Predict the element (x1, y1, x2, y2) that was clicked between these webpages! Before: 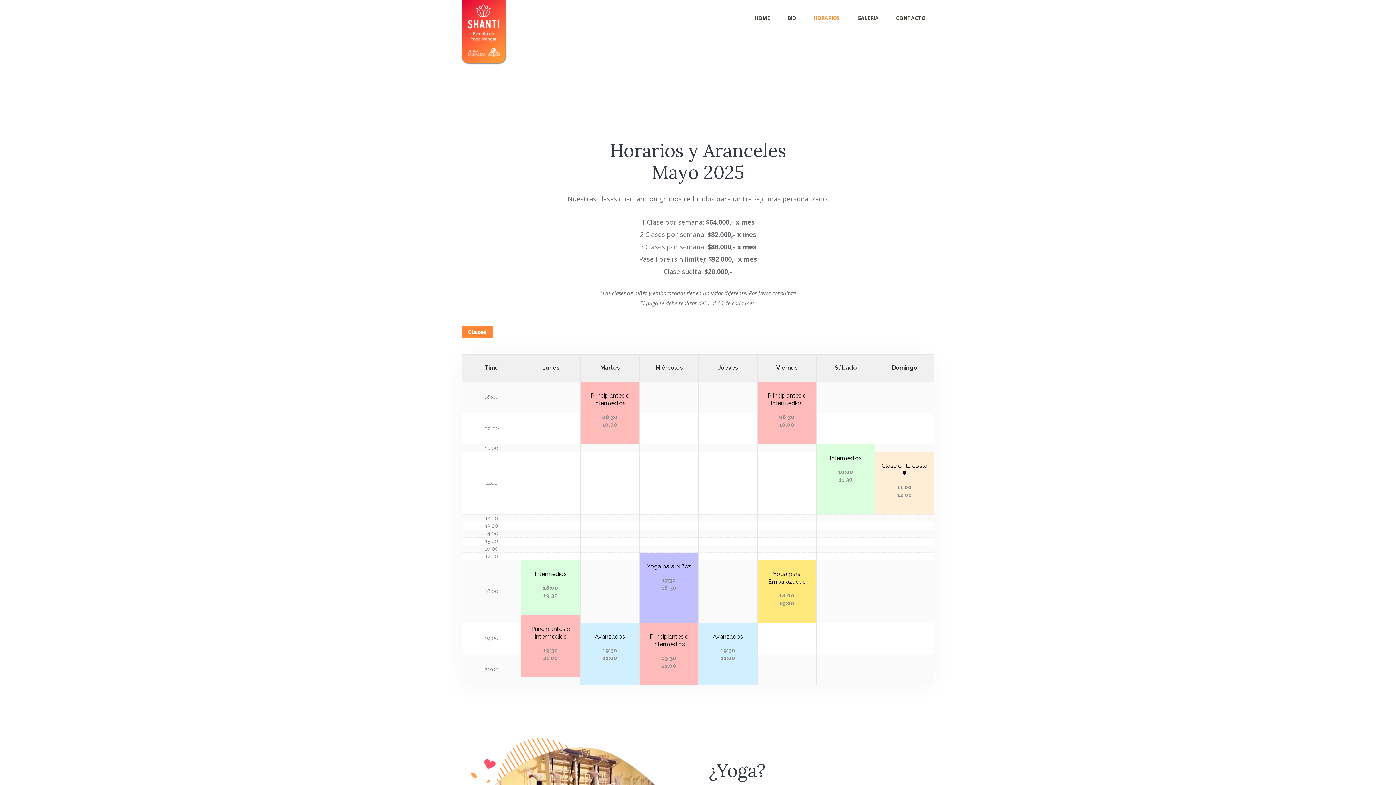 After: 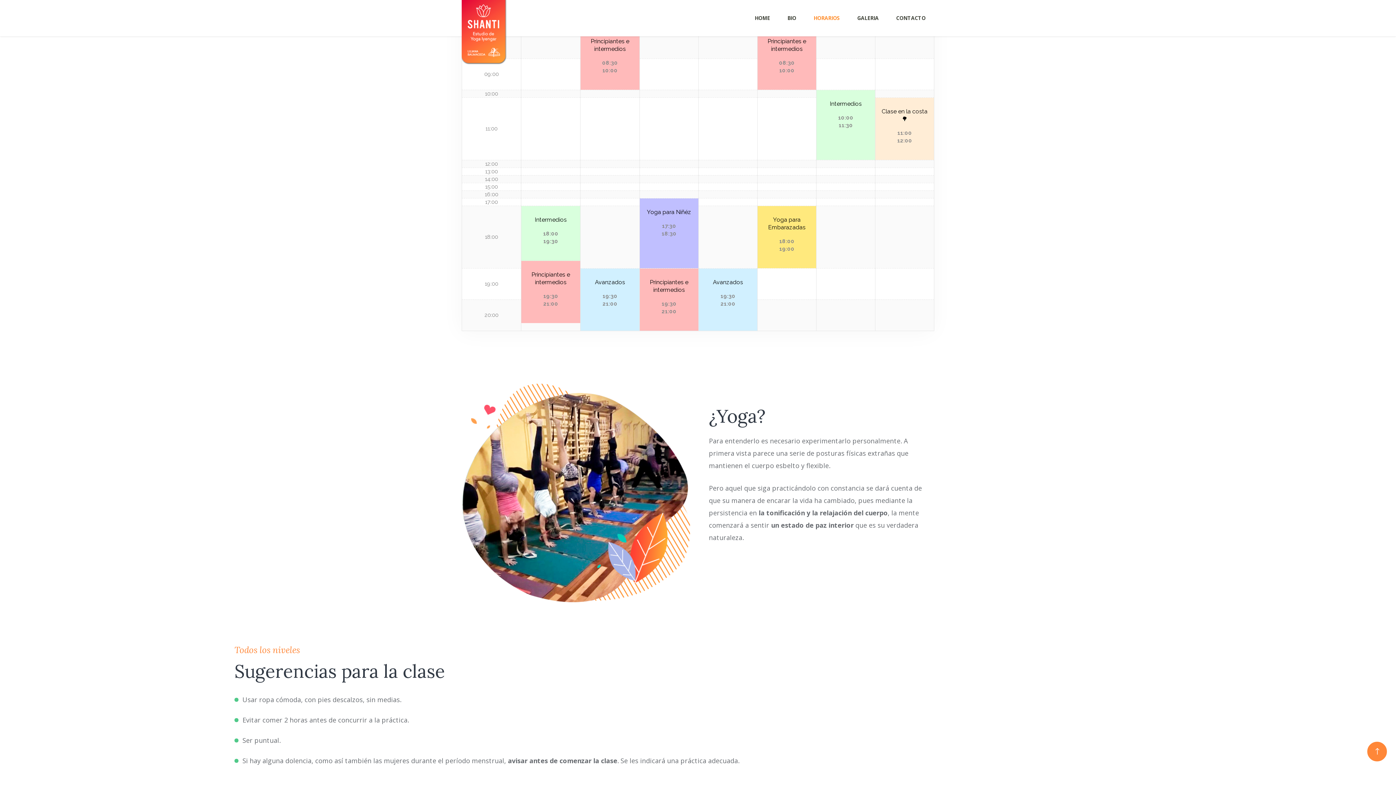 Action: label: Clases bbox: (461, 326, 493, 338)